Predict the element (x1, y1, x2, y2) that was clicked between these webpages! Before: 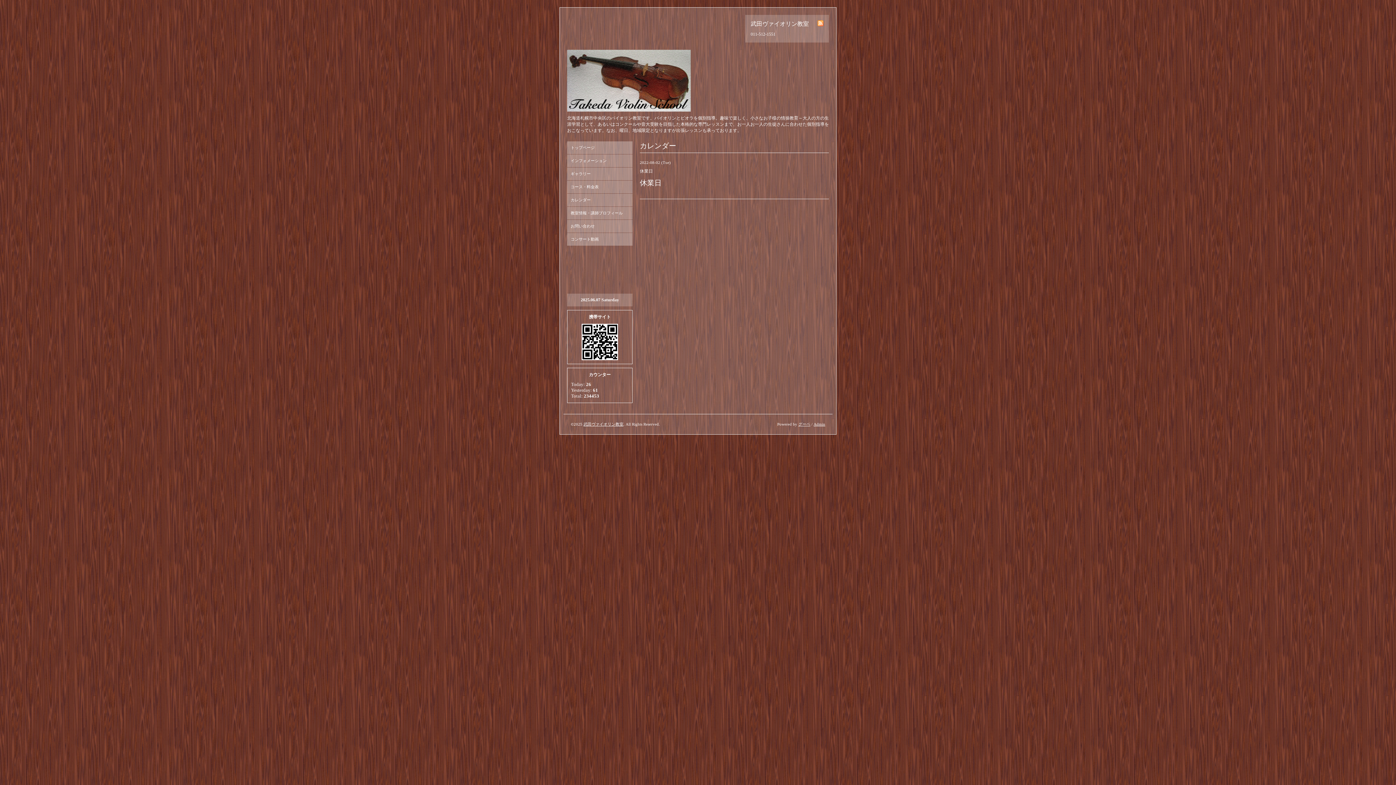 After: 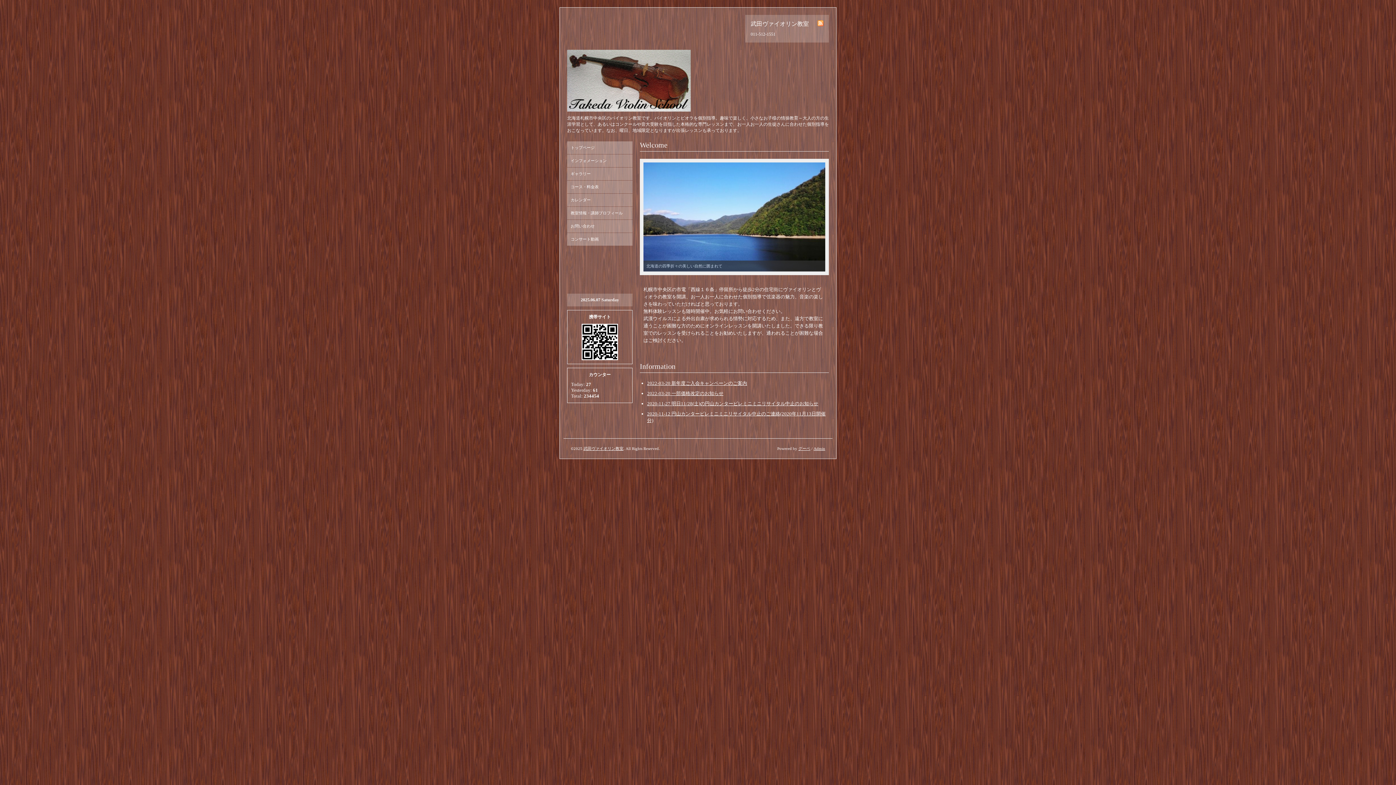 Action: bbox: (583, 422, 623, 426) label: 武田ヴァイオリン教室